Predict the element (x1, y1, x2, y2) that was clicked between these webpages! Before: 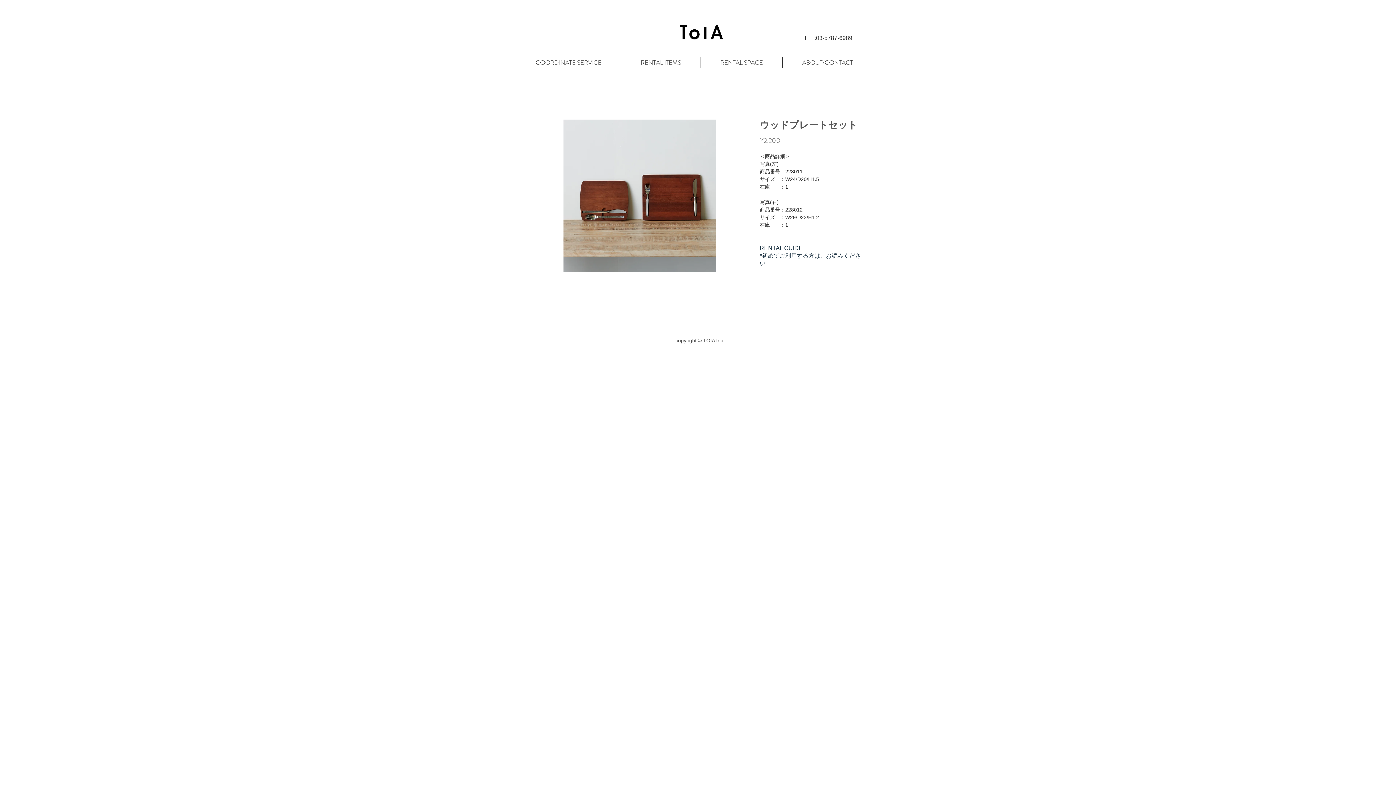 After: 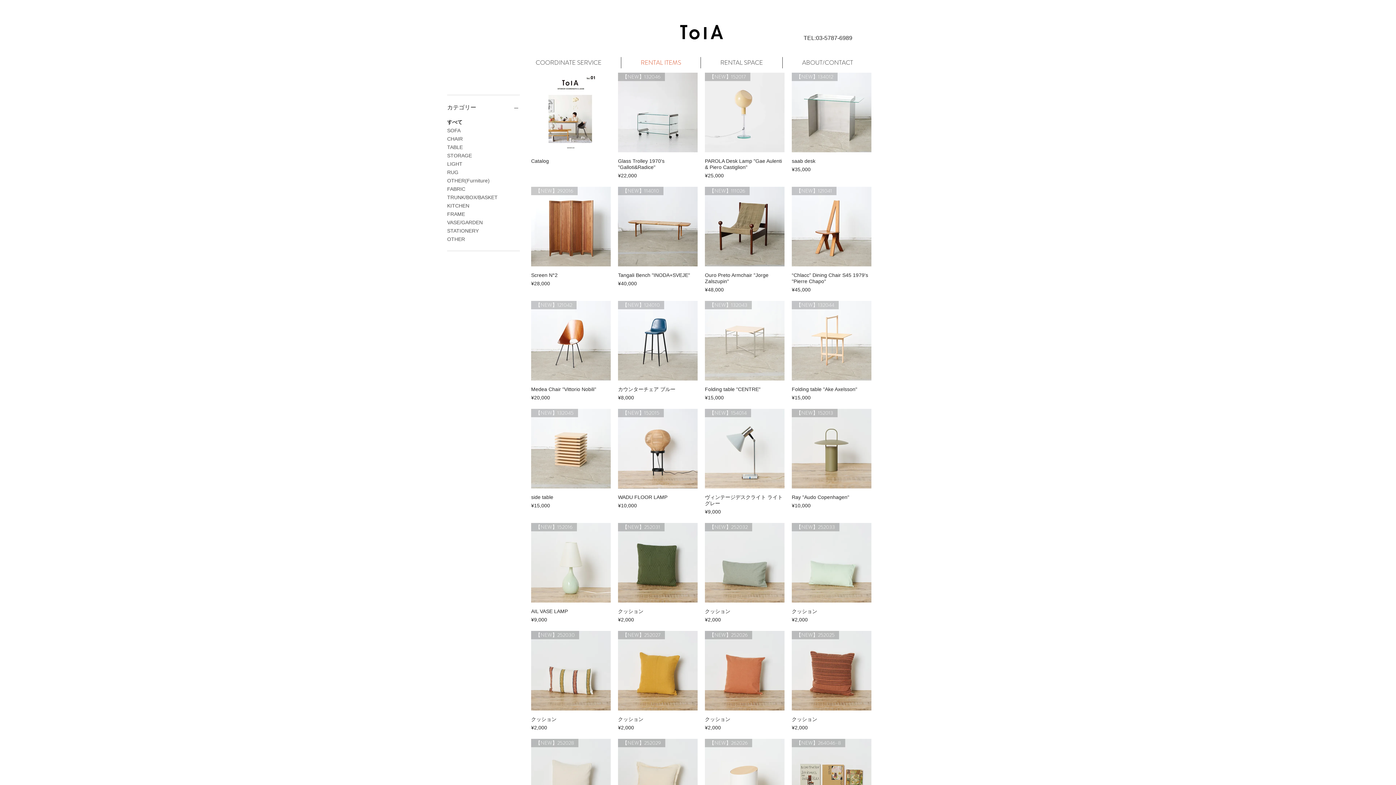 Action: bbox: (621, 57, 700, 68) label: RENTAL ITEMS